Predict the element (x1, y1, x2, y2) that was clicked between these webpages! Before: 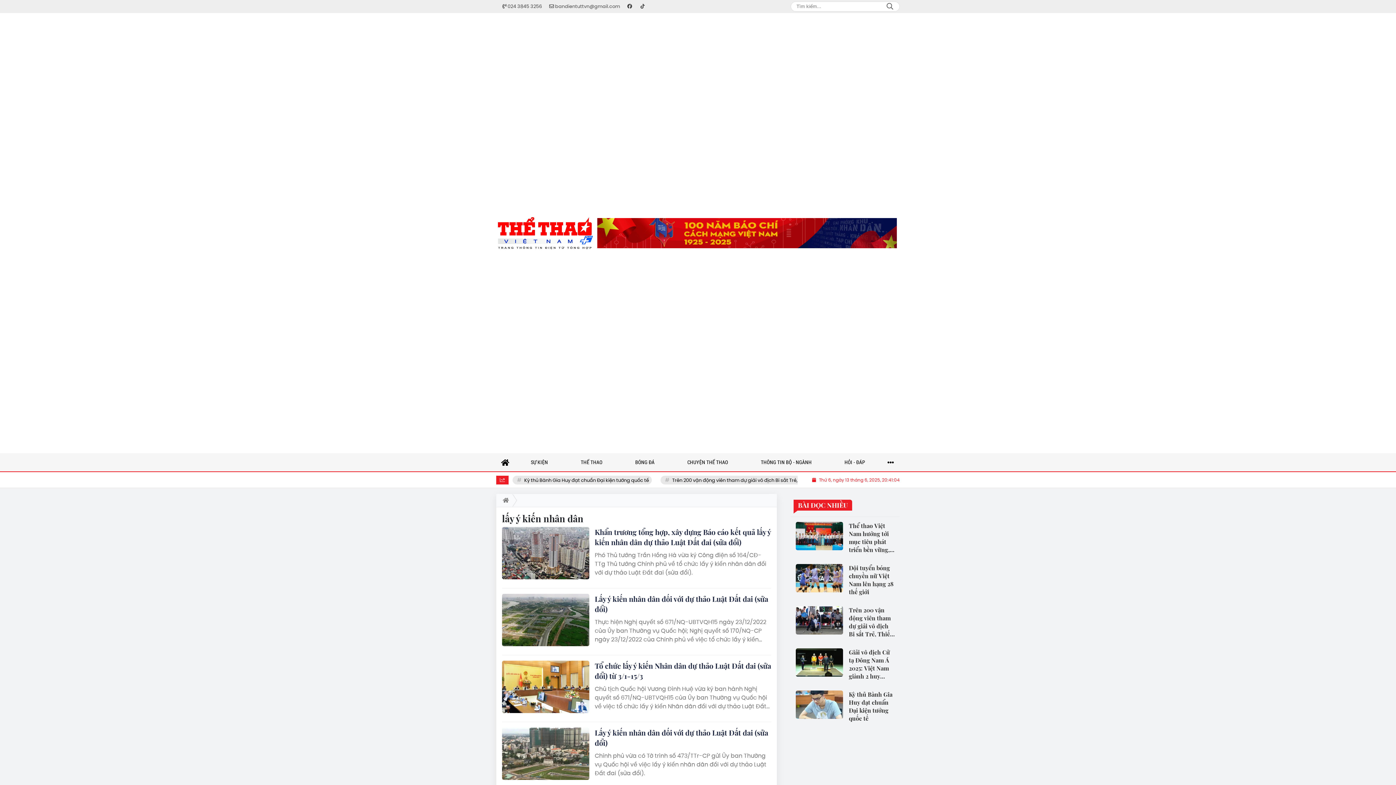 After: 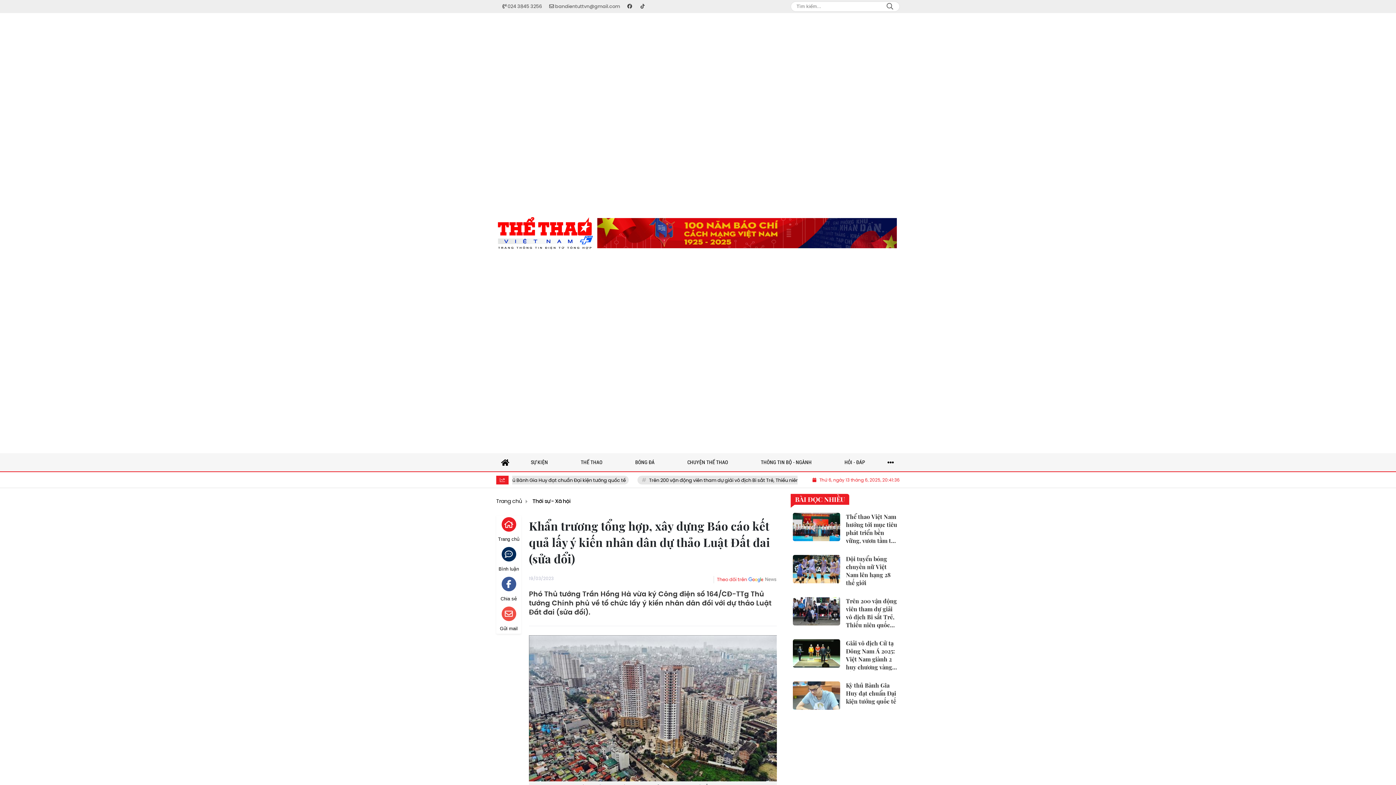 Action: label: Khẩn trương tổng hợp, xây dựng Báo cáo kết quả lấy ý kiến nhân dân dự thảo Luật Đất đai (sửa đổi) bbox: (594, 527, 770, 547)